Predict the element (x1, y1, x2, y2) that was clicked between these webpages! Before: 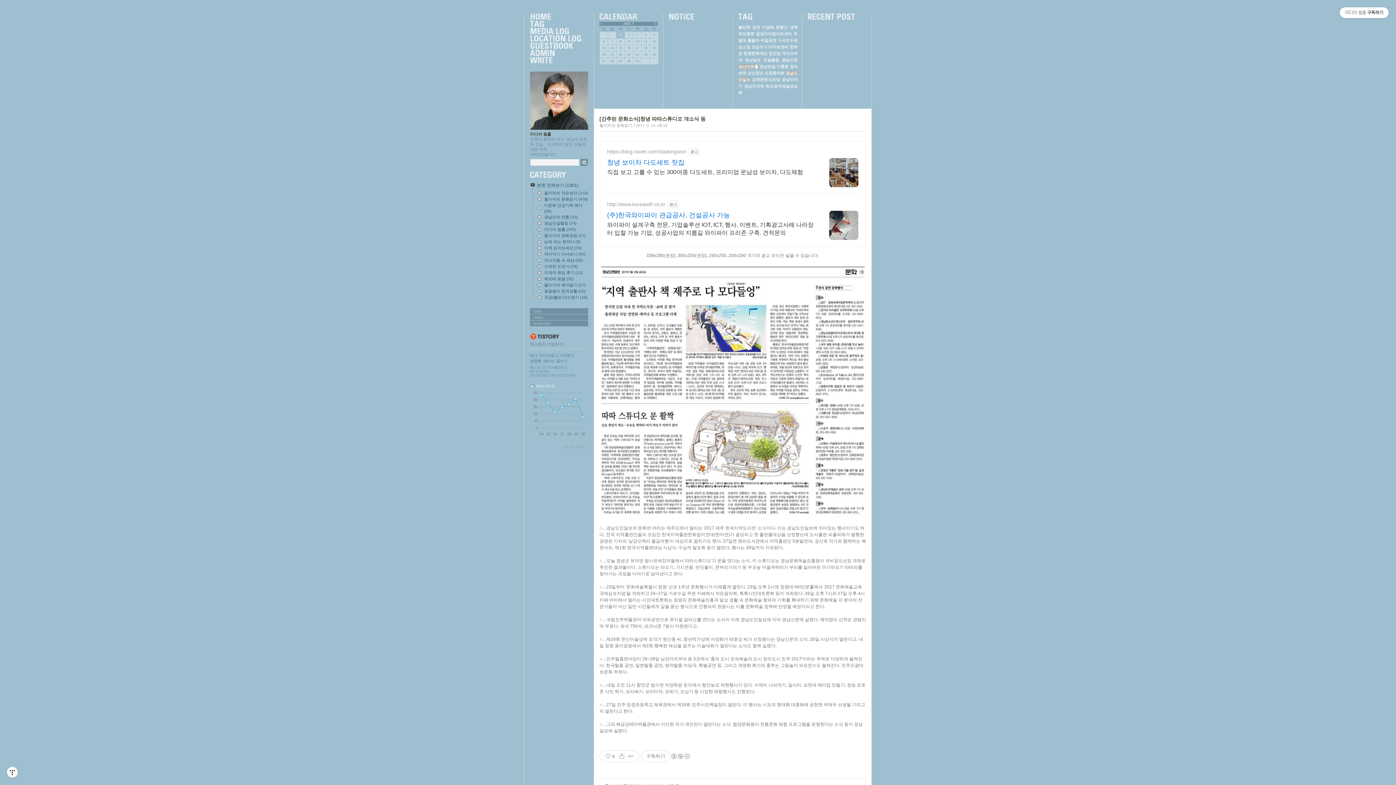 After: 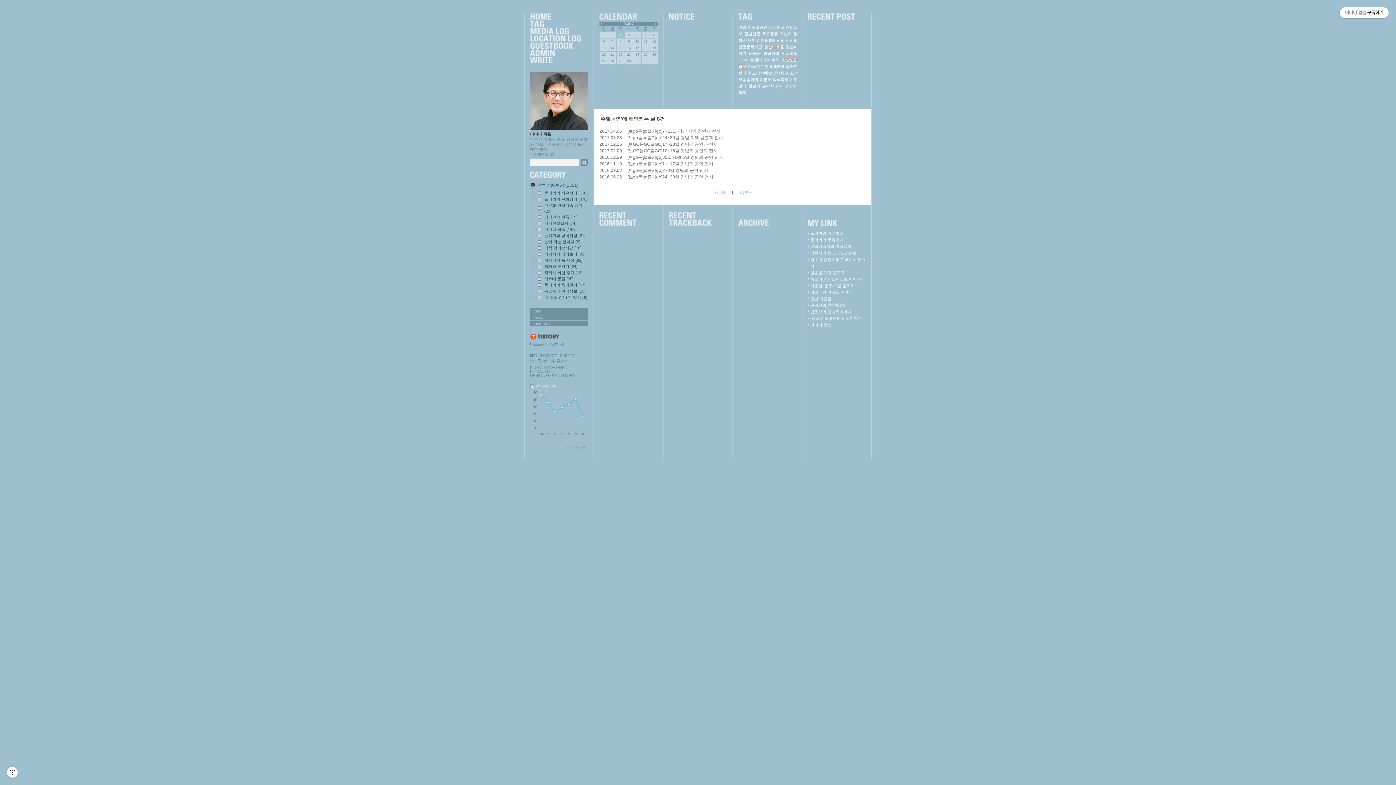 Action: bbox: (760, 38, 776, 42) label: 주말공연